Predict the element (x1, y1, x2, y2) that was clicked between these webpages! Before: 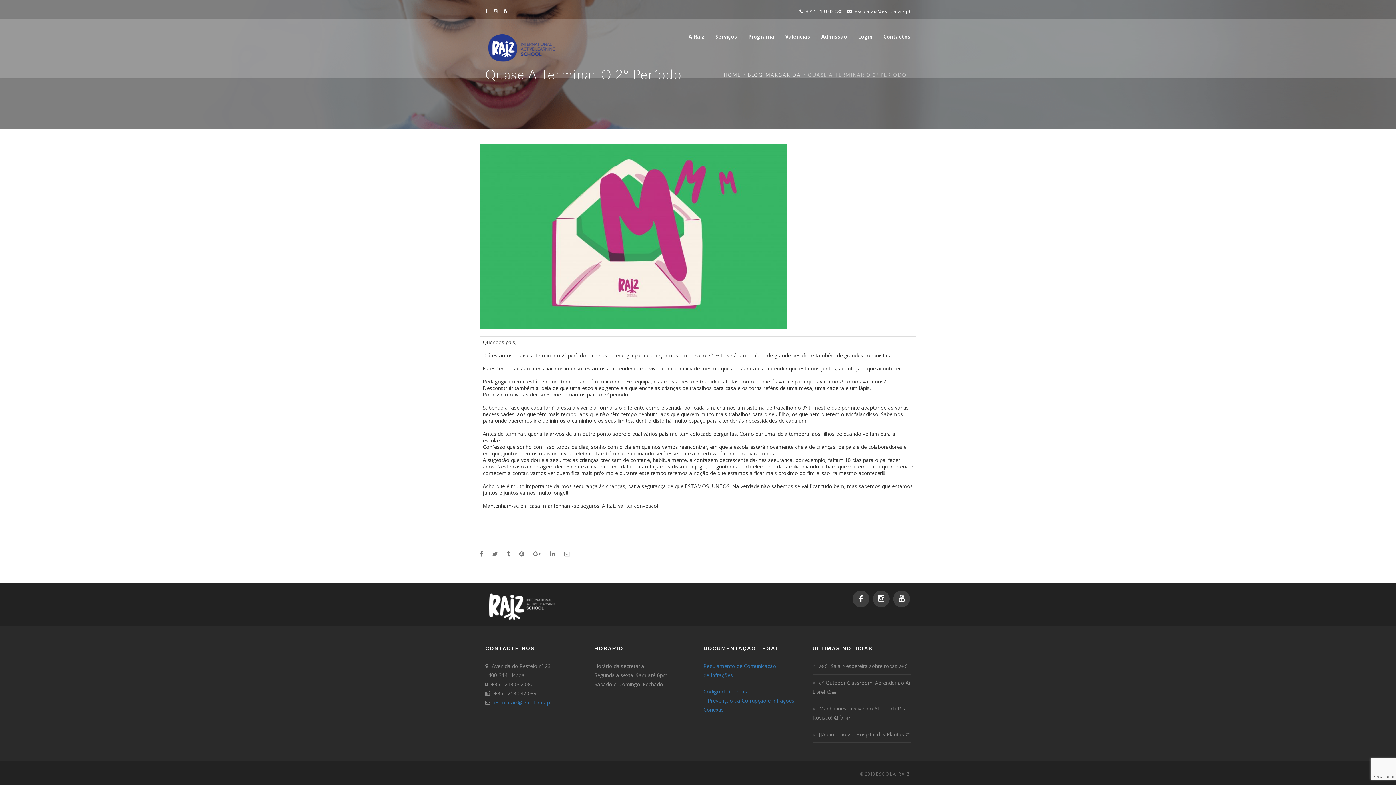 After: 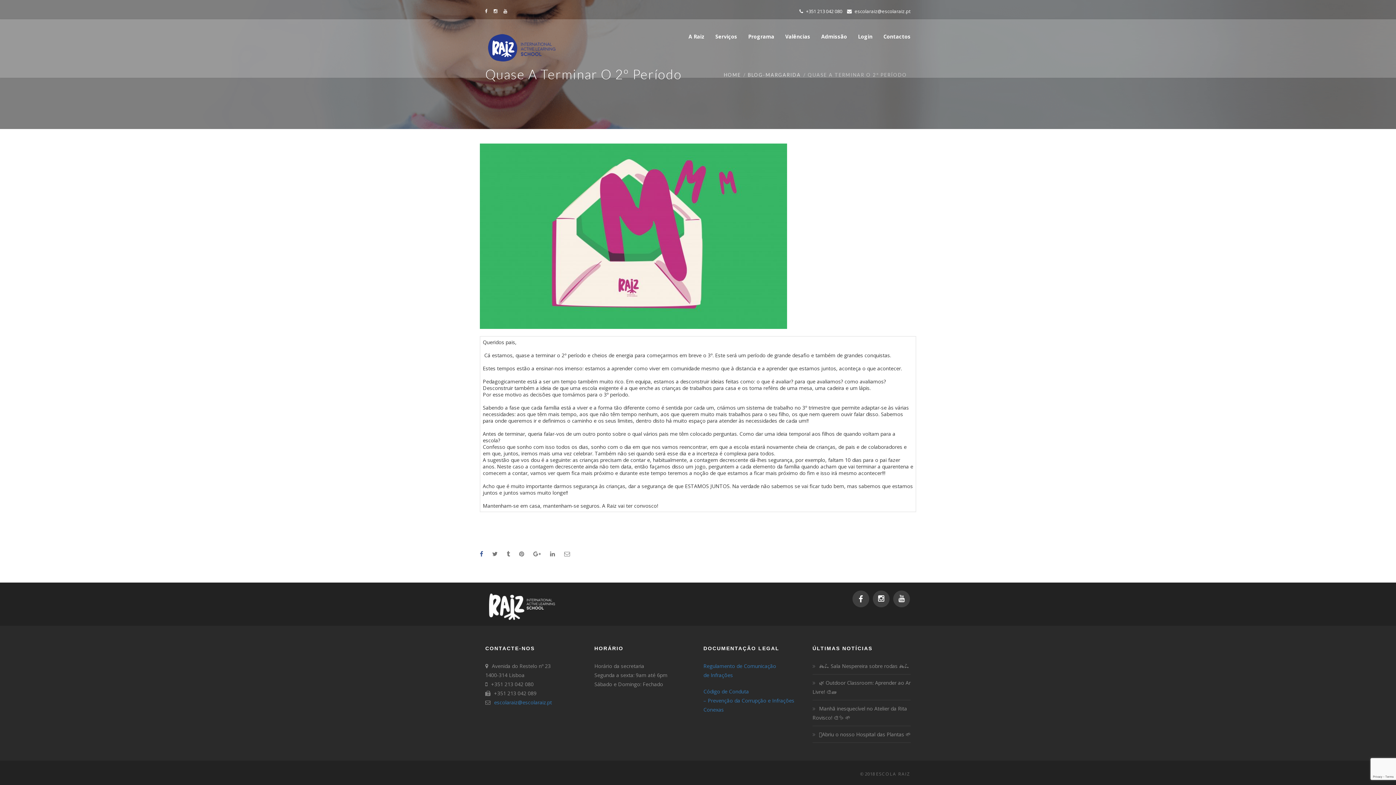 Action: bbox: (480, 548, 484, 561)